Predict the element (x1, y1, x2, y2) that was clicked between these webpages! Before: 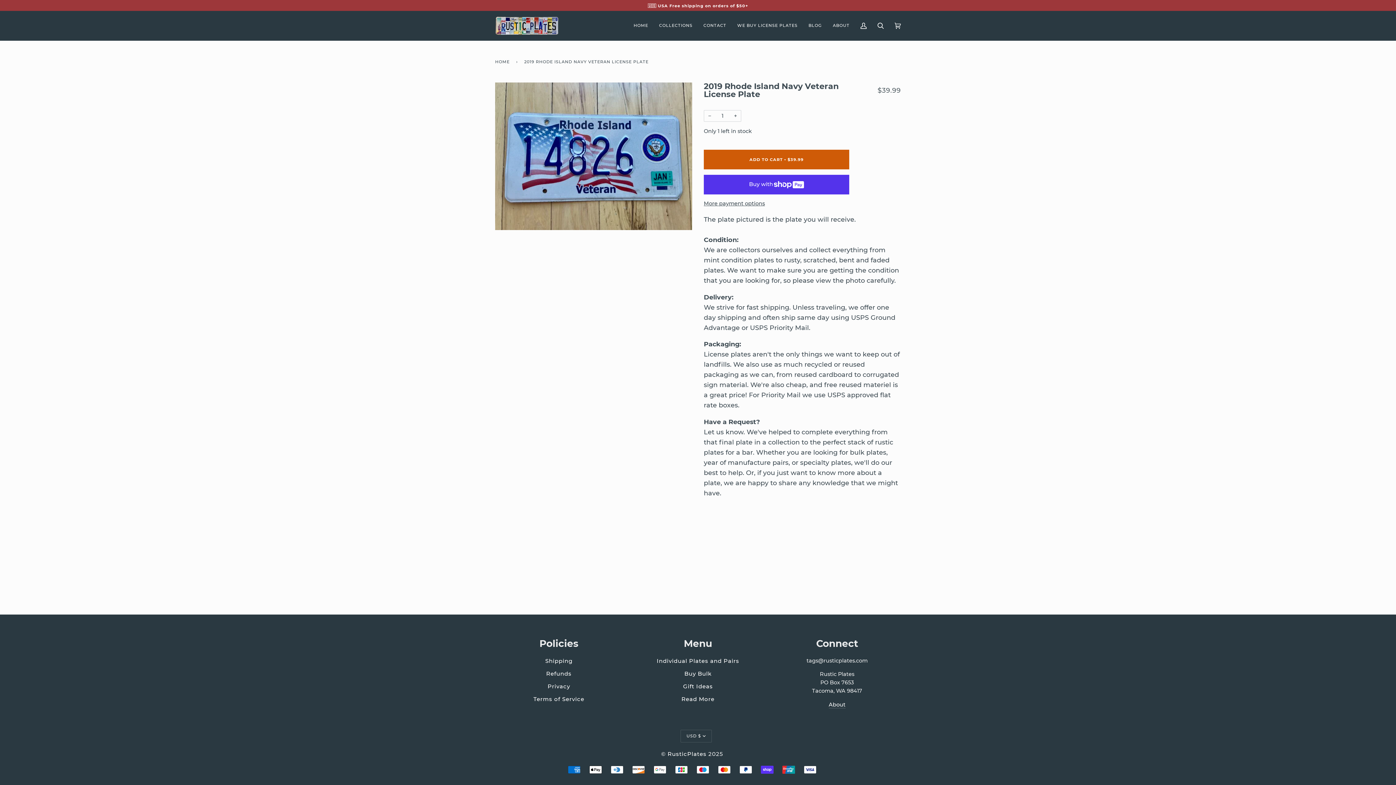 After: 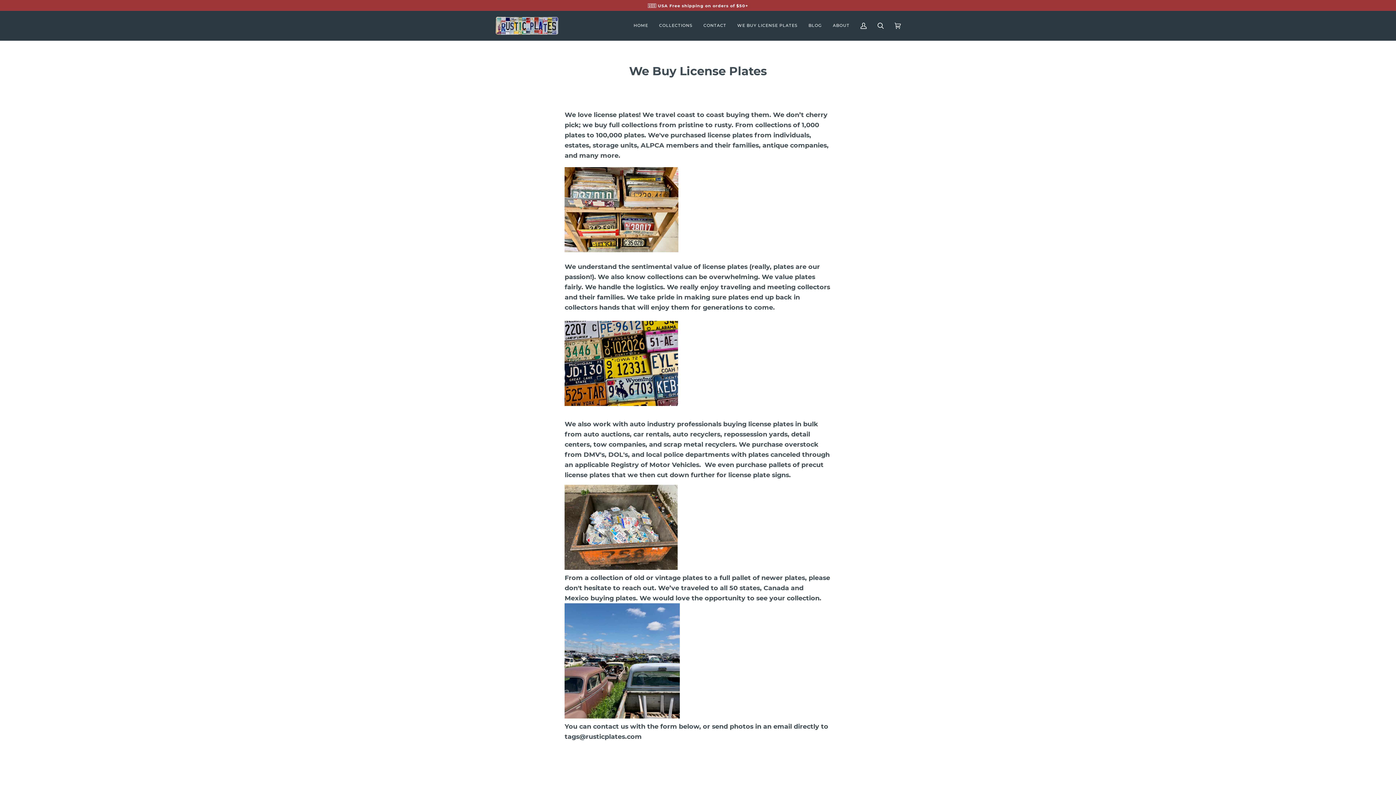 Action: label: WE BUY LICENSE PLATES bbox: (732, 10, 803, 40)